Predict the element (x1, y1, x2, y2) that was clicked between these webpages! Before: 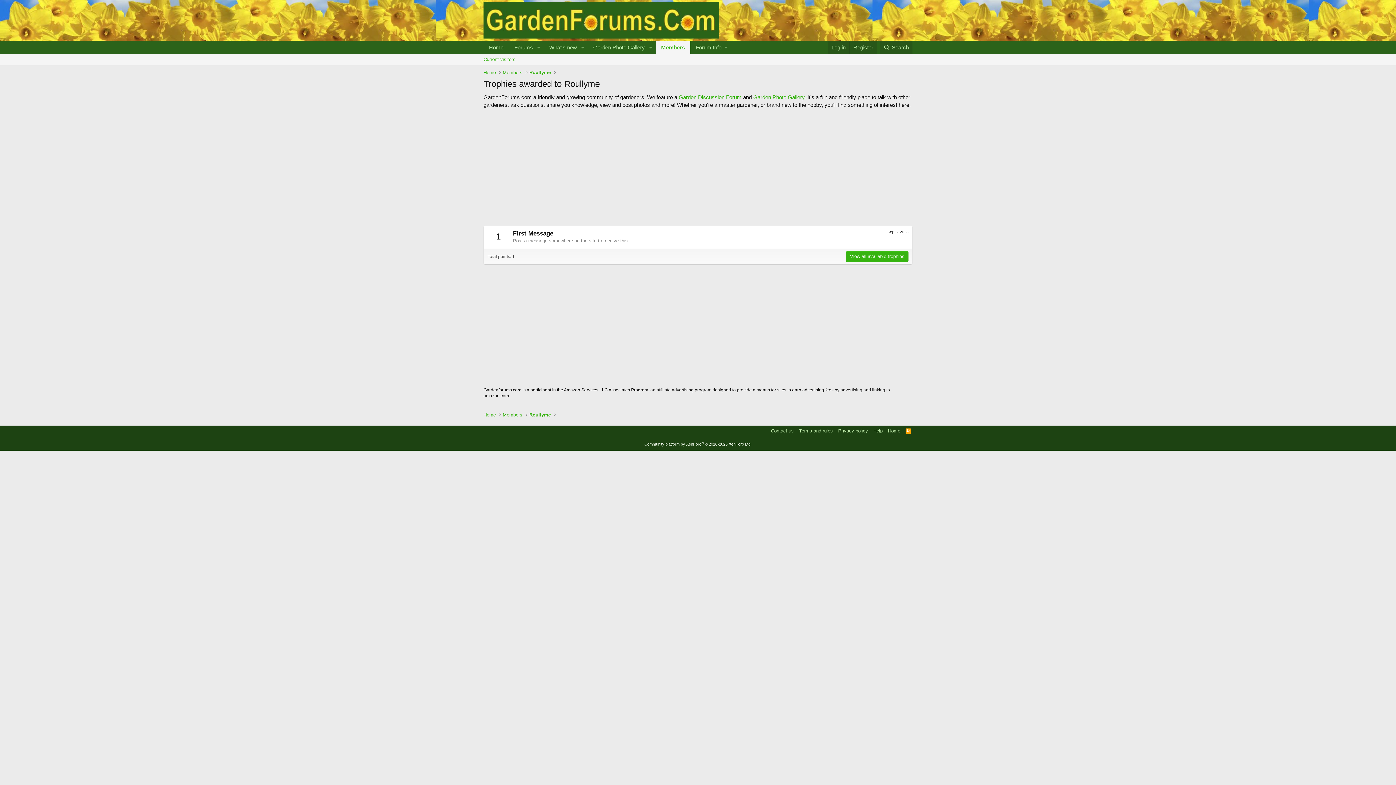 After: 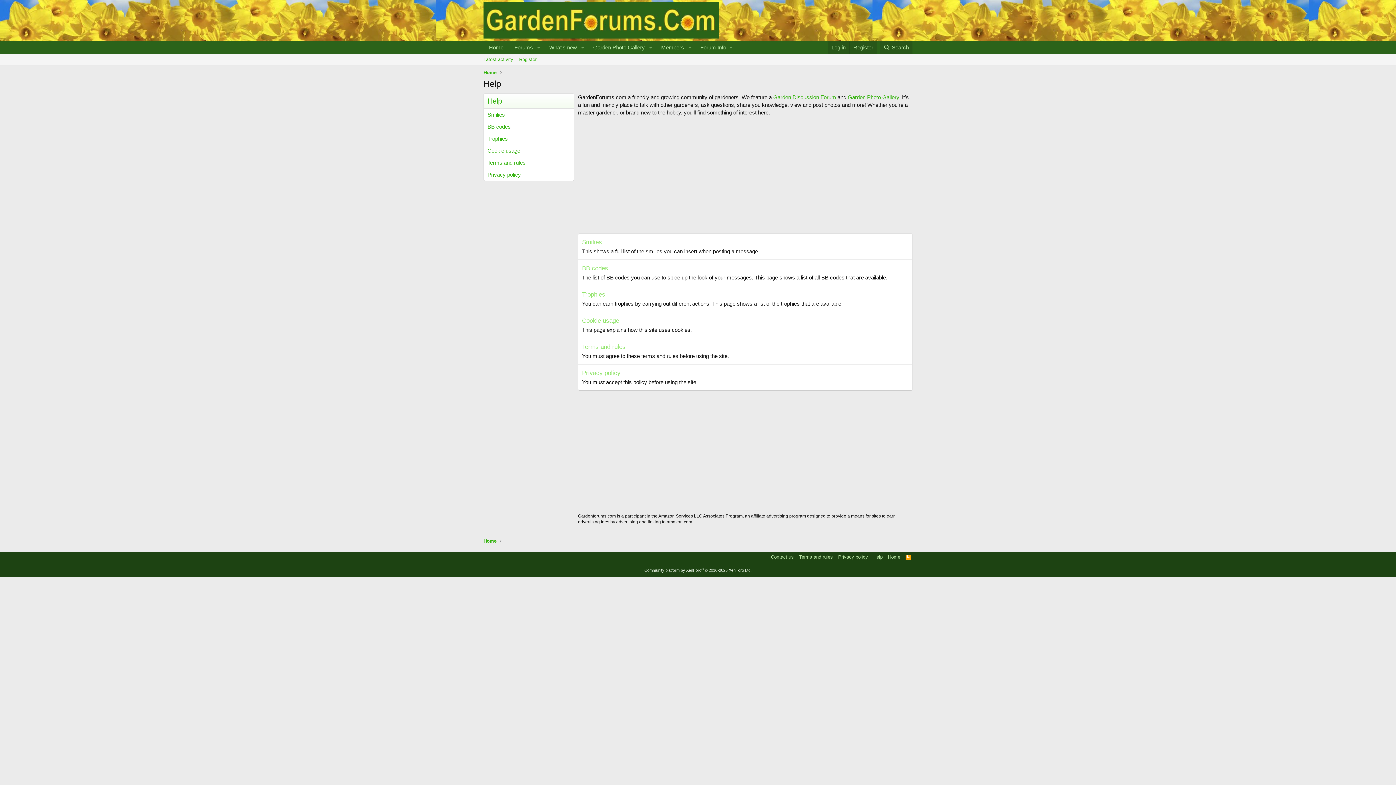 Action: bbox: (872, 427, 884, 434) label: Help